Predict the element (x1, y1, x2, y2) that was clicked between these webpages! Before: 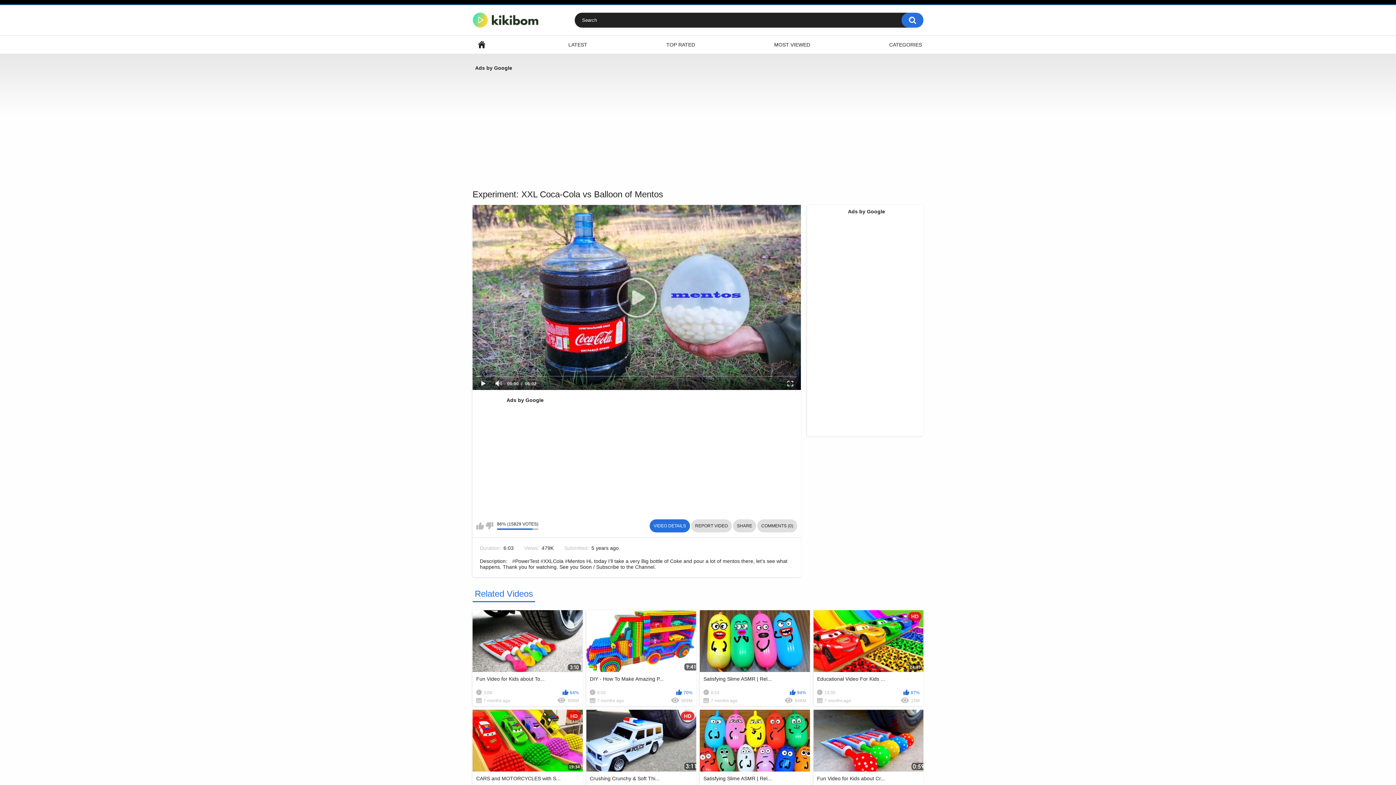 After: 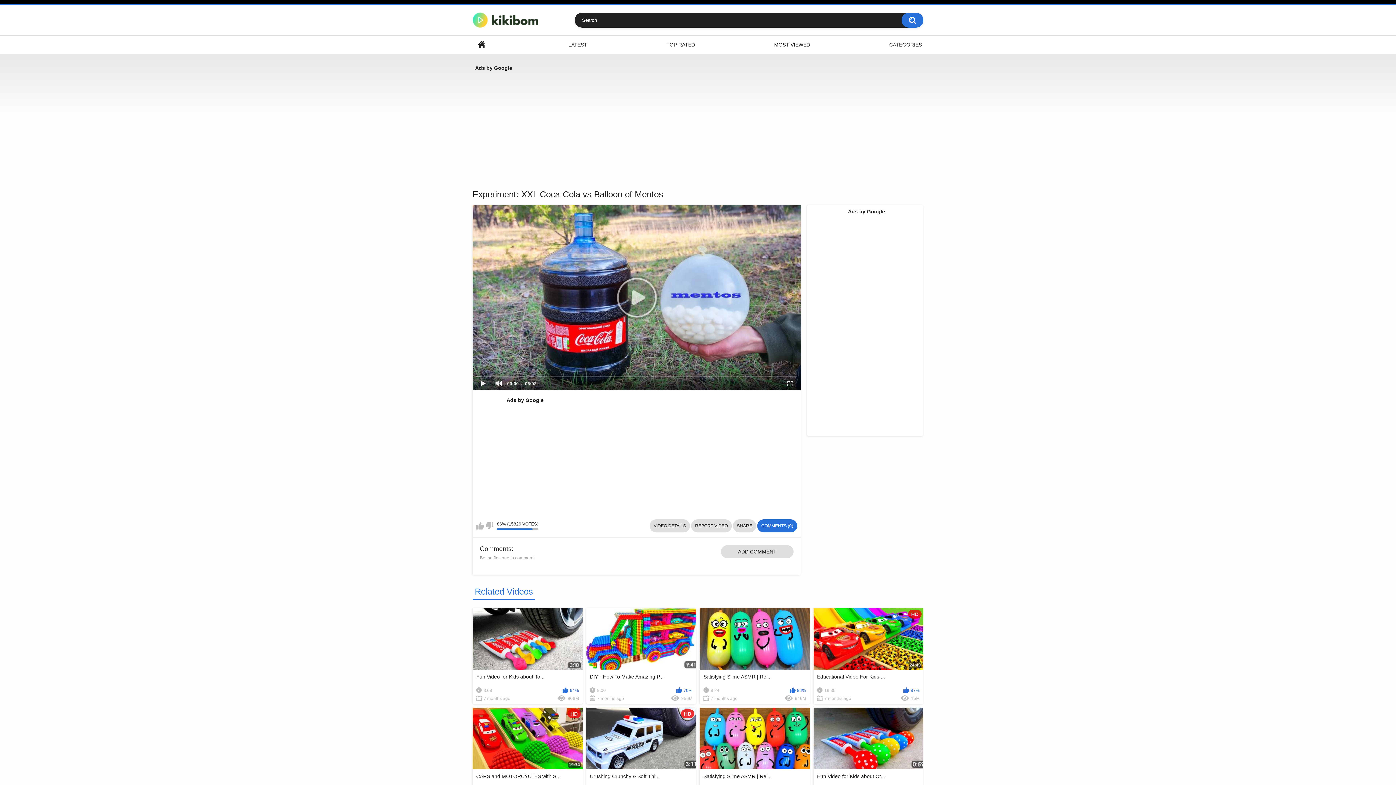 Action: label: COMMENTS (0) bbox: (757, 519, 797, 532)